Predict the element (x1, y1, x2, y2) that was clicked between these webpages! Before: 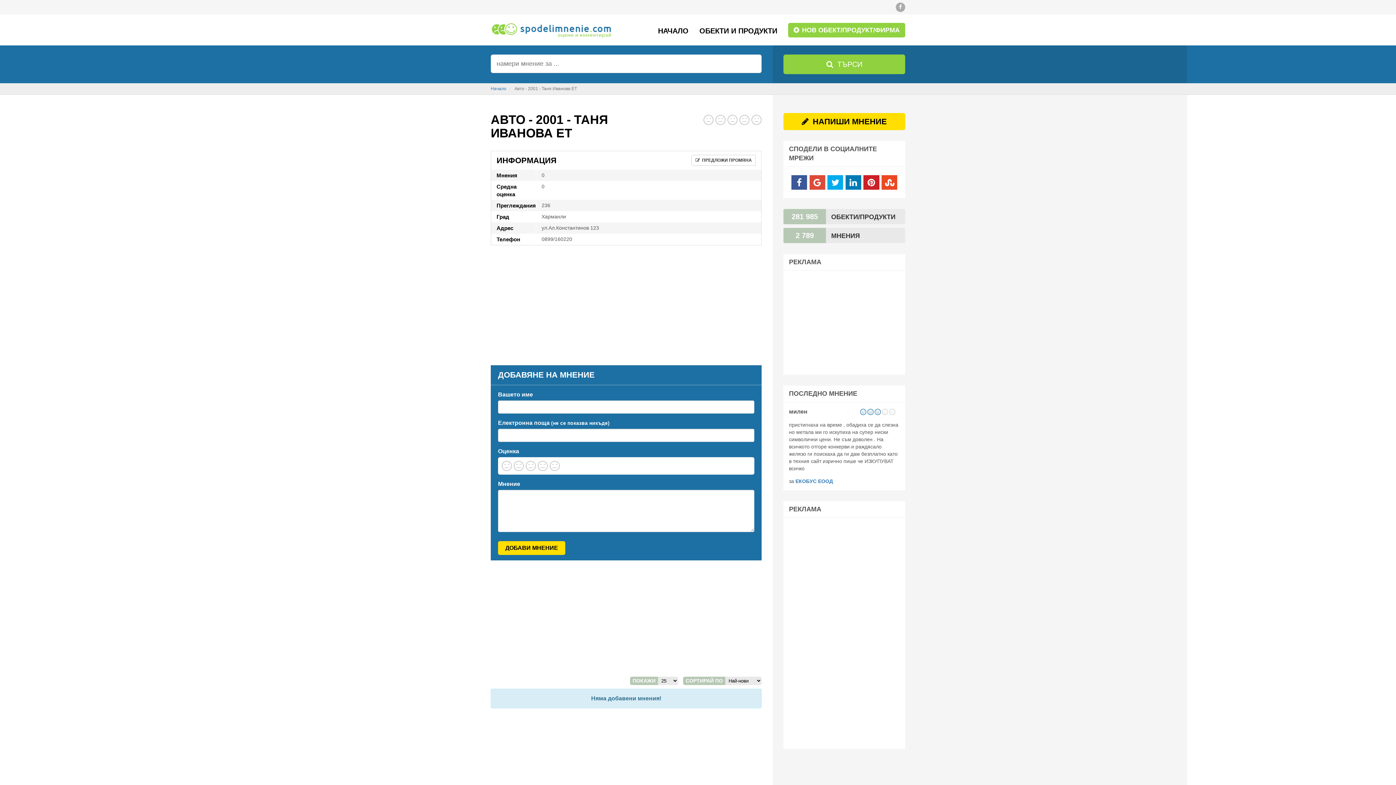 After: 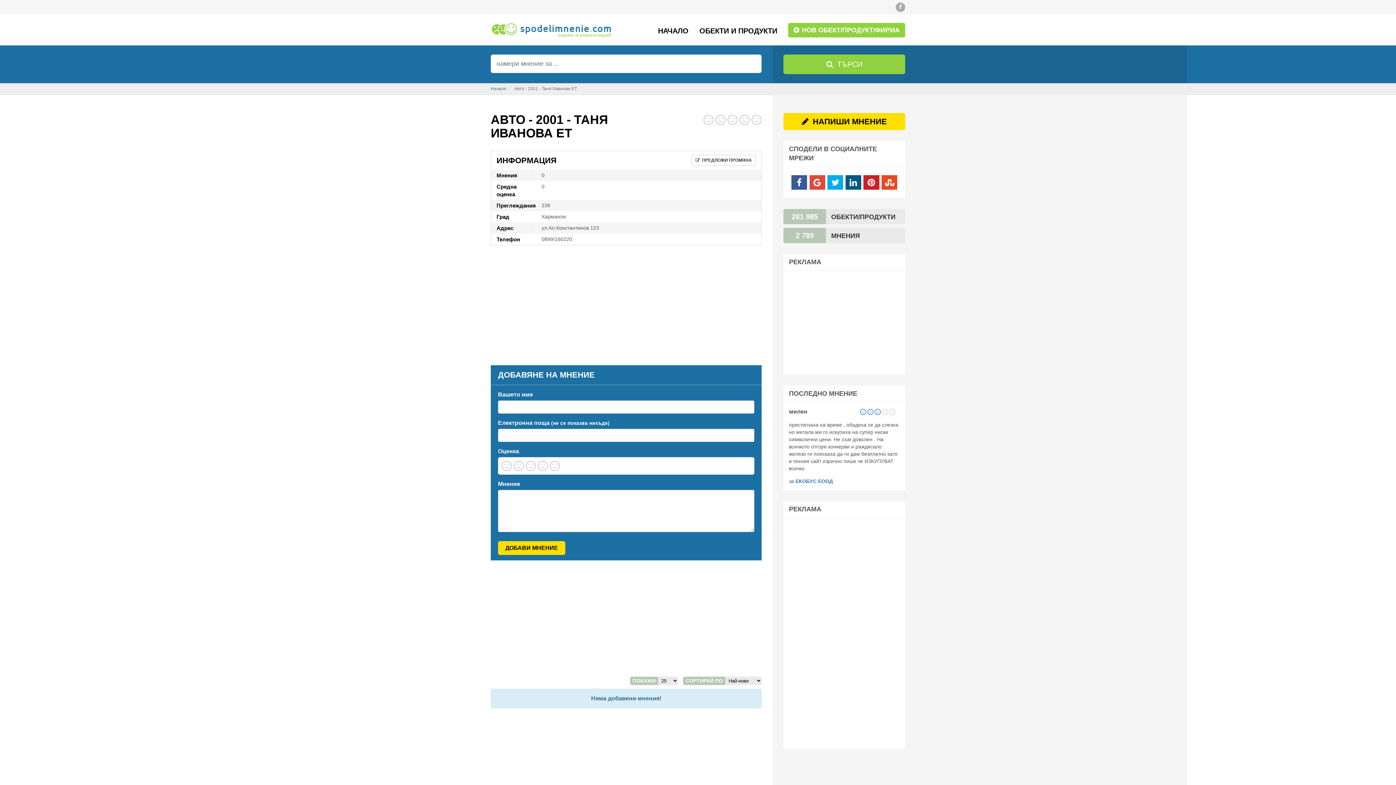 Action: bbox: (845, 175, 861, 189)